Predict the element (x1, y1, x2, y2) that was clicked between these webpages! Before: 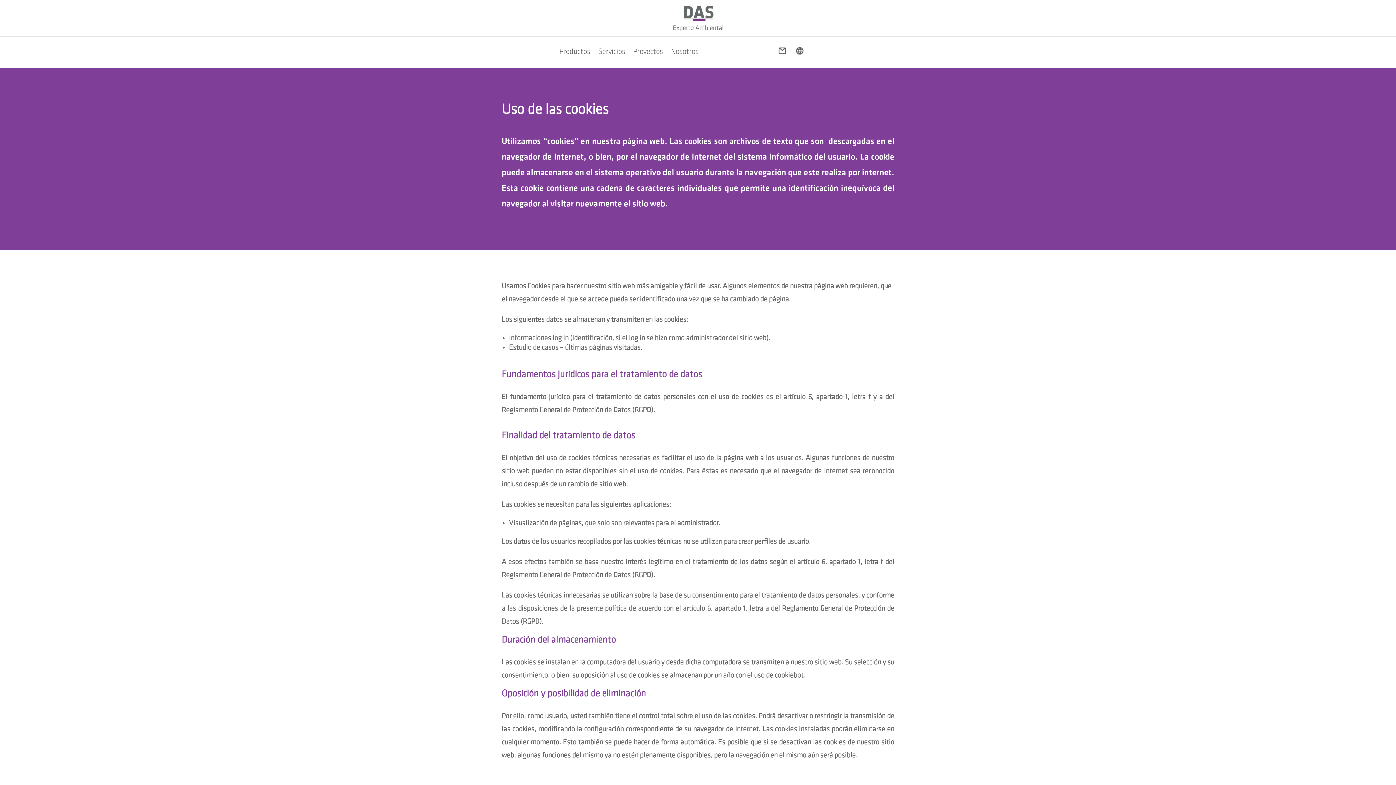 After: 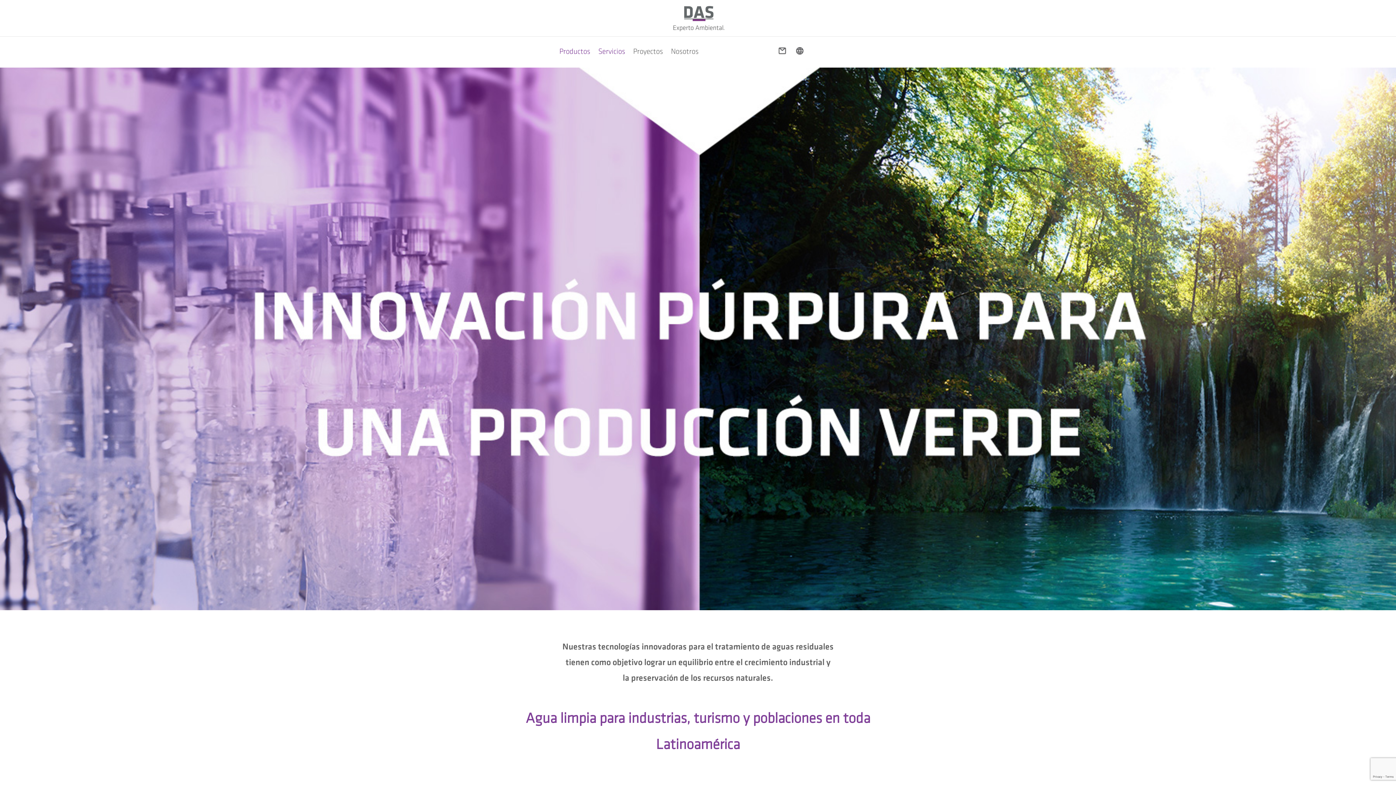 Action: bbox: (670, 14, 727, 21)